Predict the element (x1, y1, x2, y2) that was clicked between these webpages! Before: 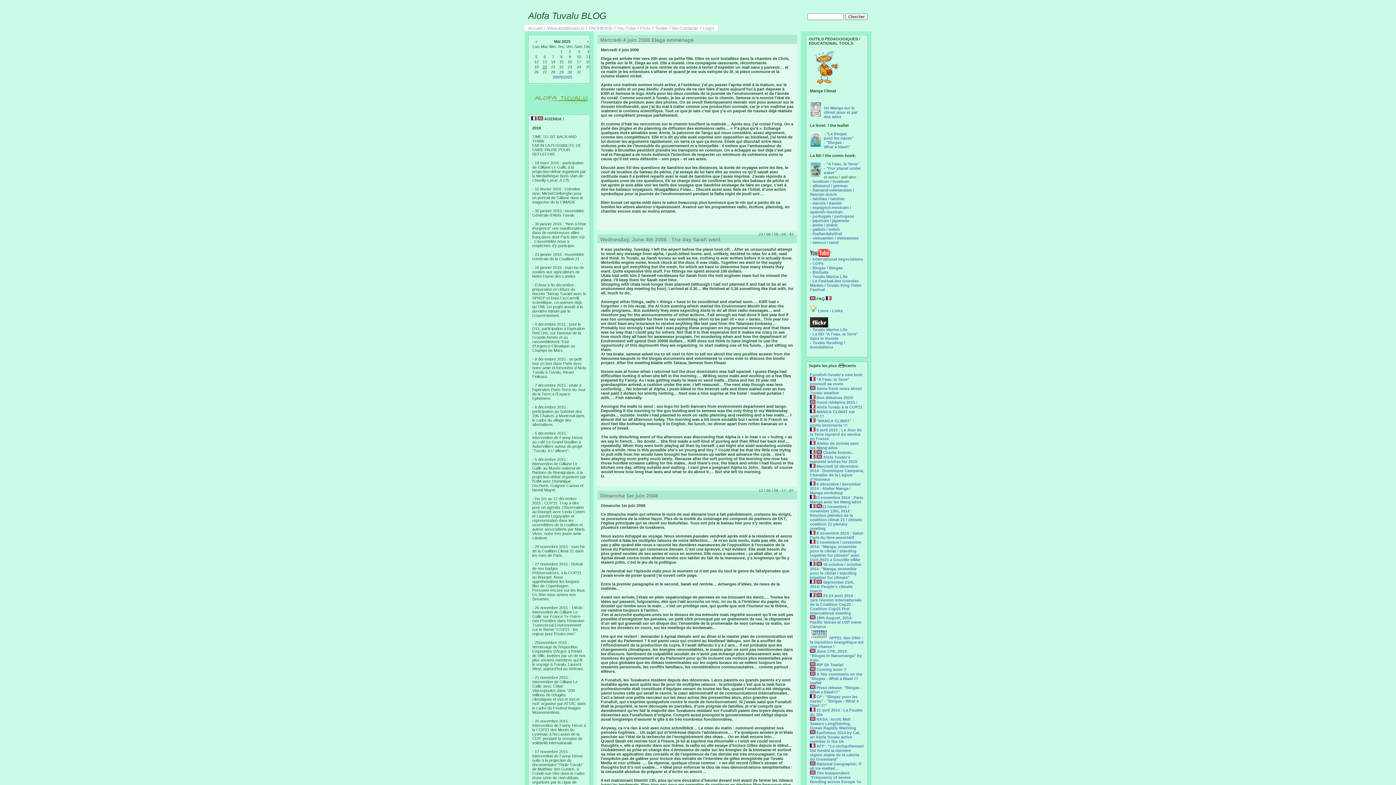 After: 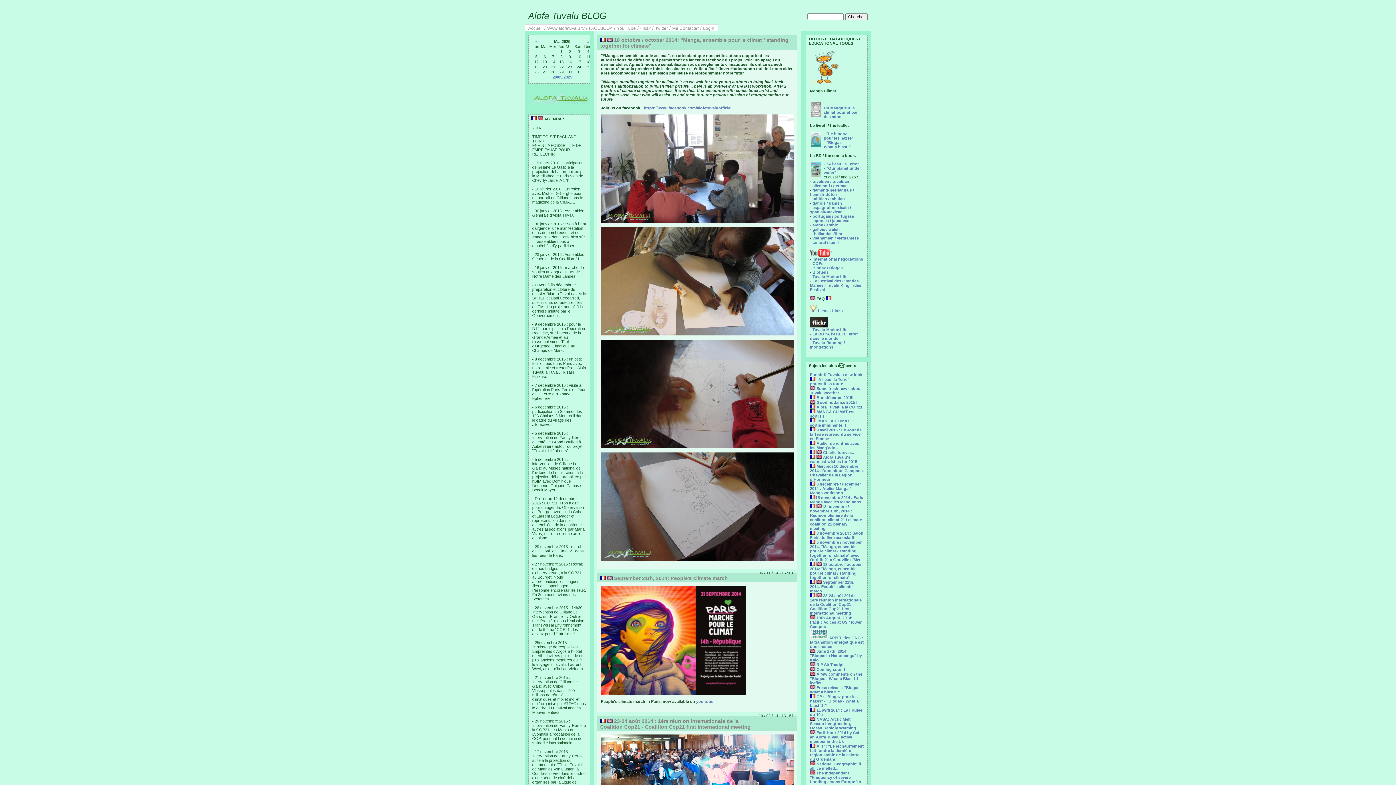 Action: bbox: (810, 562, 861, 580) label:   18 octobre / october 2014: "Manga, ensemble pour le ‎climat / standing together for climate"